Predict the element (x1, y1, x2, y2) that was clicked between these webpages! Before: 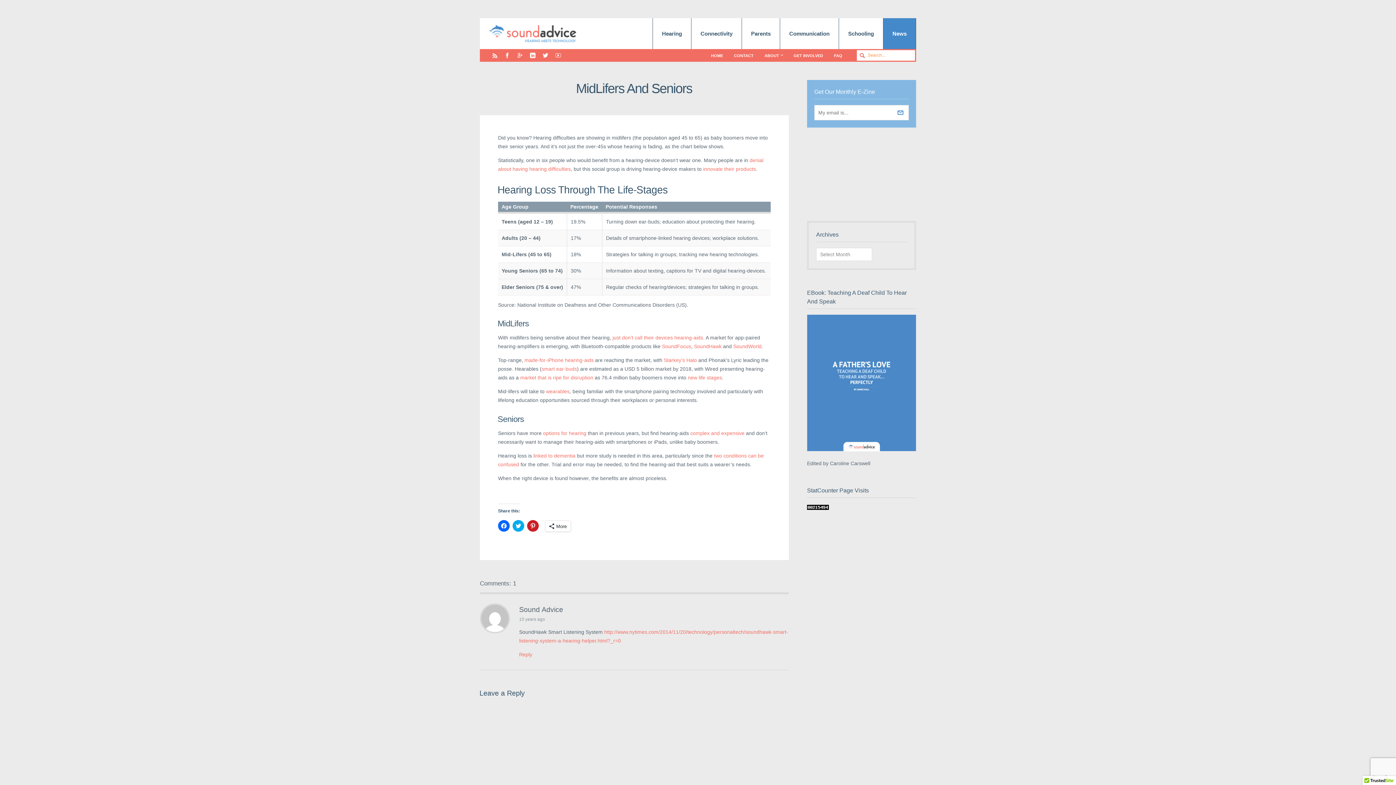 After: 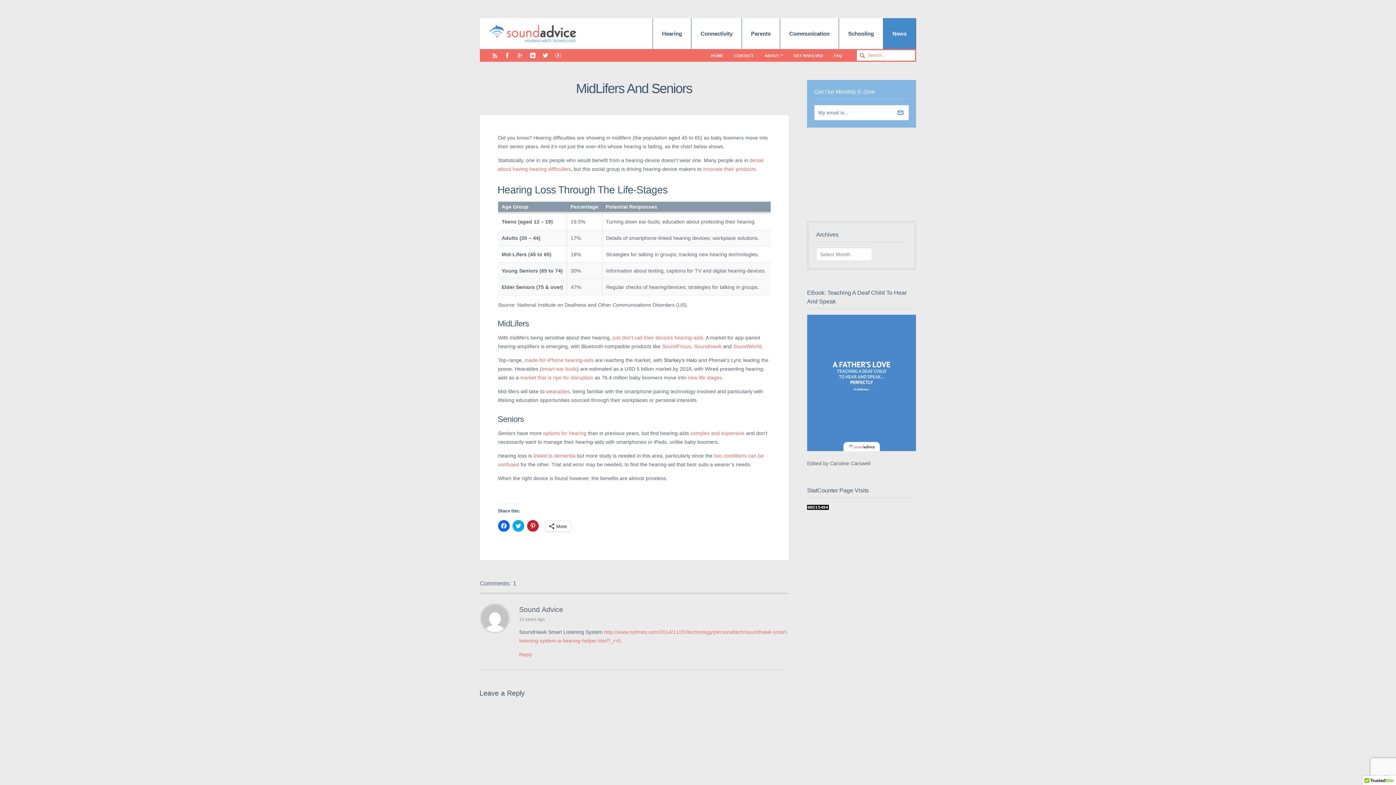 Action: label: Starkey’s Halo bbox: (664, 357, 697, 363)